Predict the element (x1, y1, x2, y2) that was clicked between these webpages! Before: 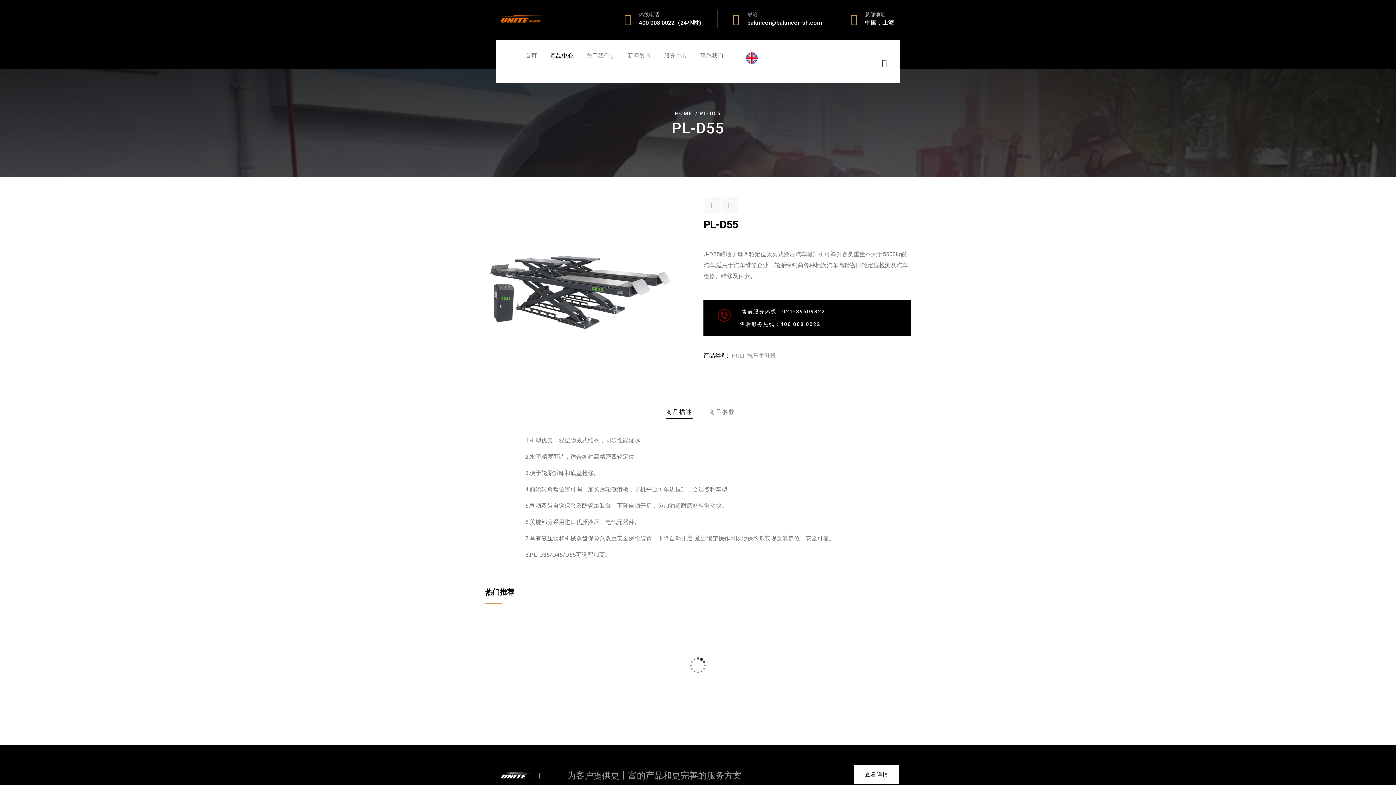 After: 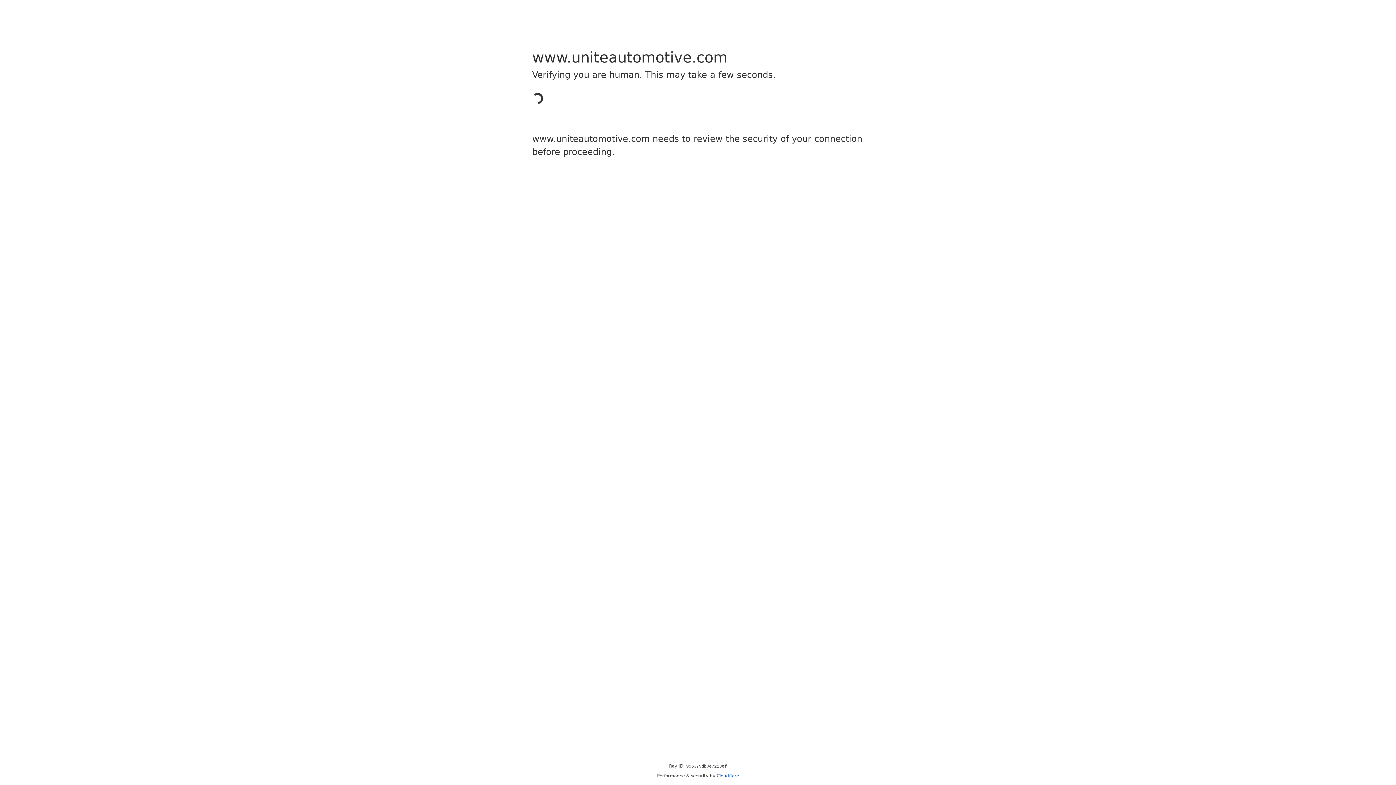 Action: bbox: (736, 39, 757, 80)